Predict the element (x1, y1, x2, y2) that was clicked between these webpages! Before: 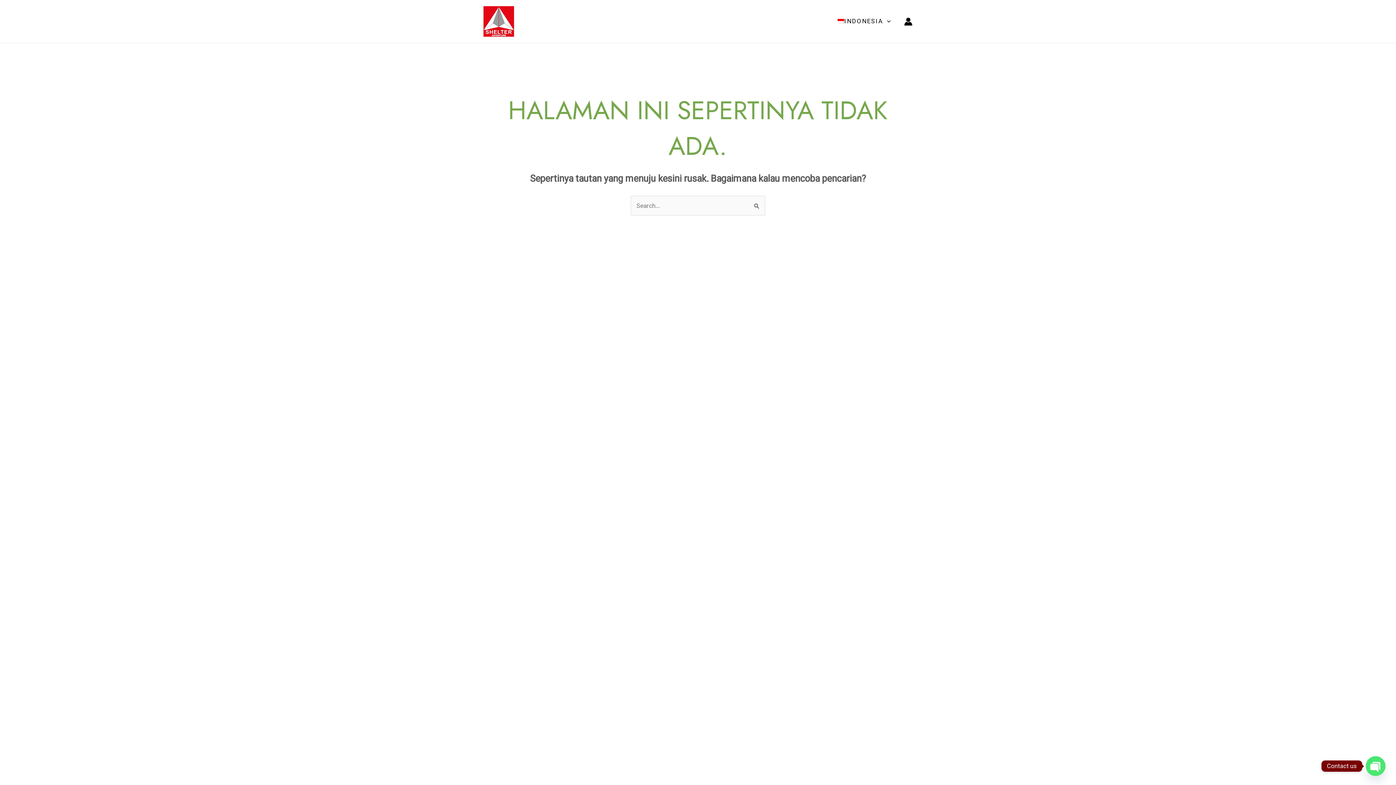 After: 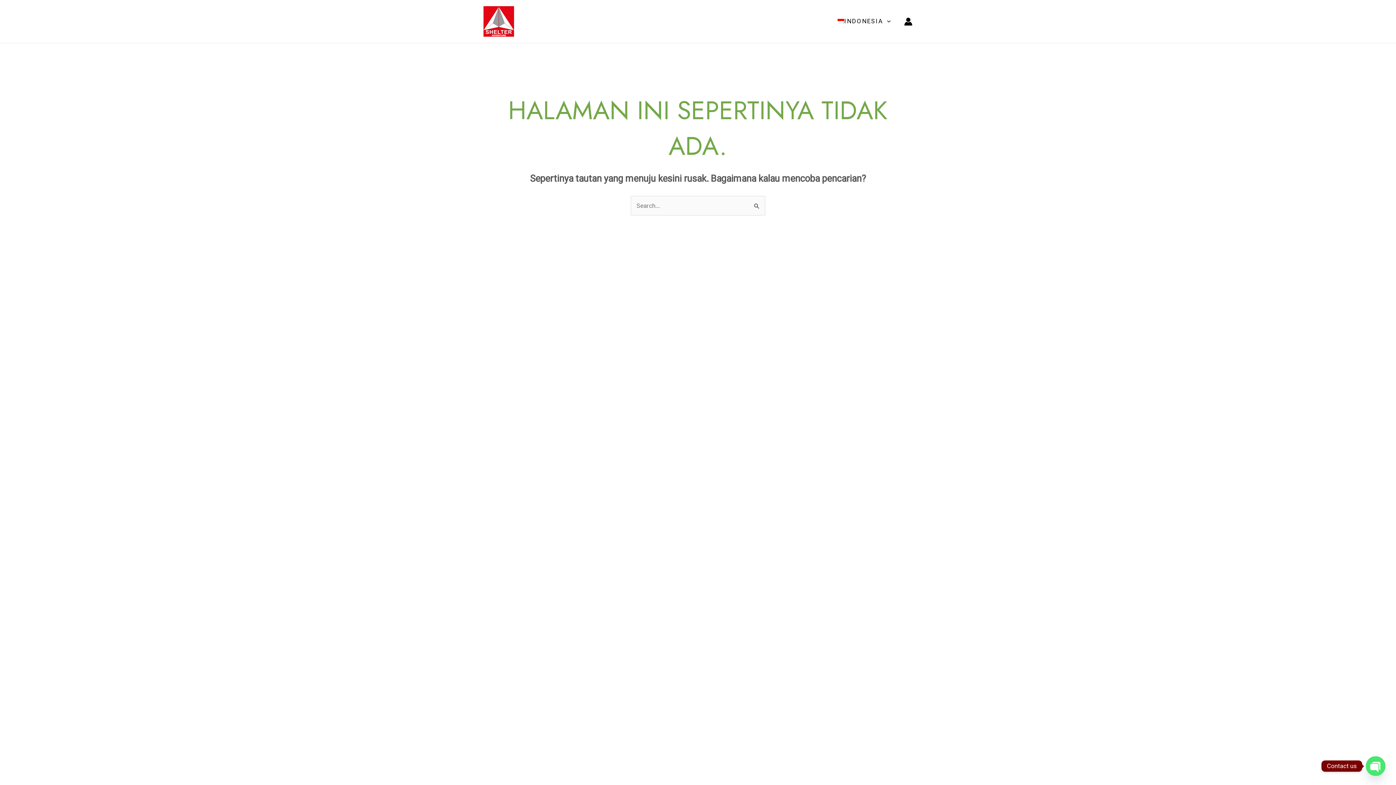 Action: label: Tautan ikon akun bbox: (904, 17, 912, 25)